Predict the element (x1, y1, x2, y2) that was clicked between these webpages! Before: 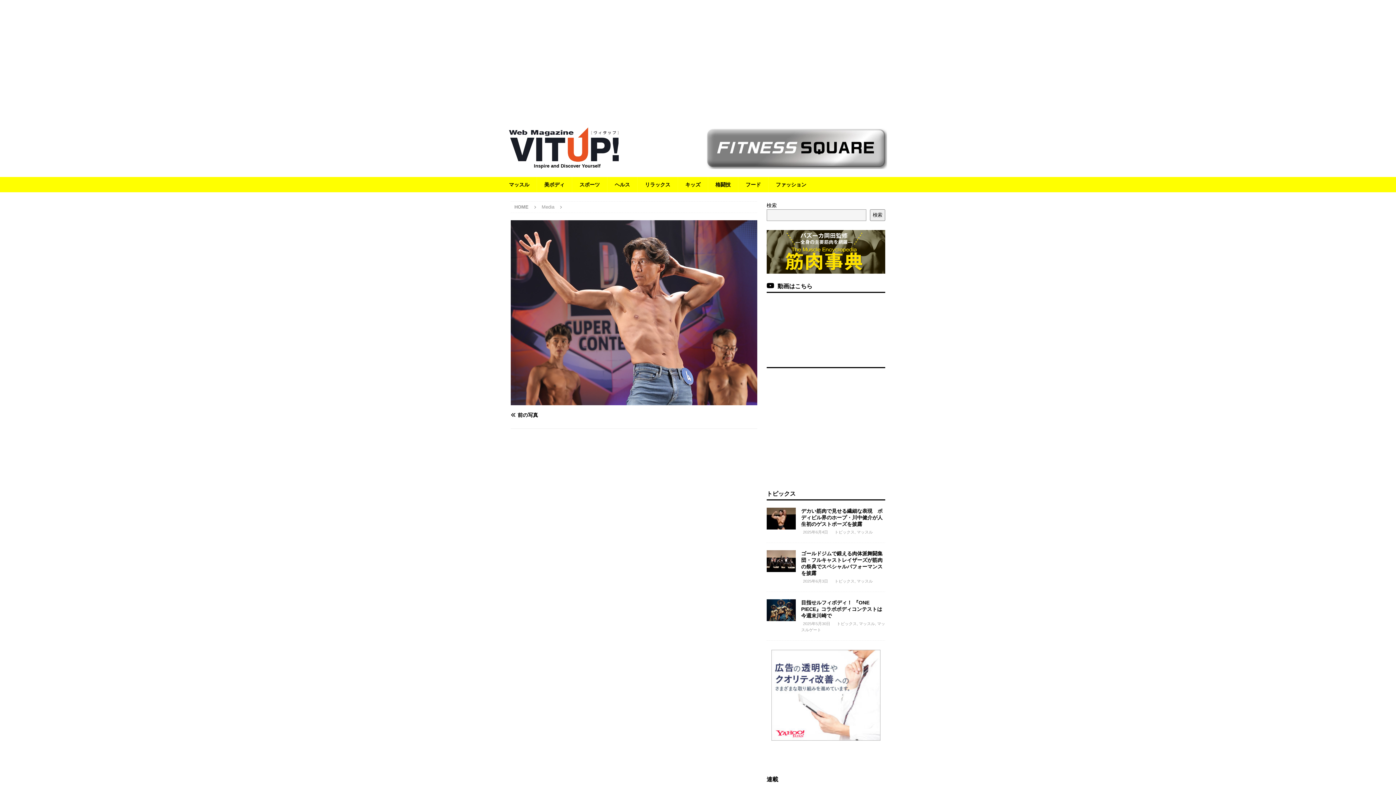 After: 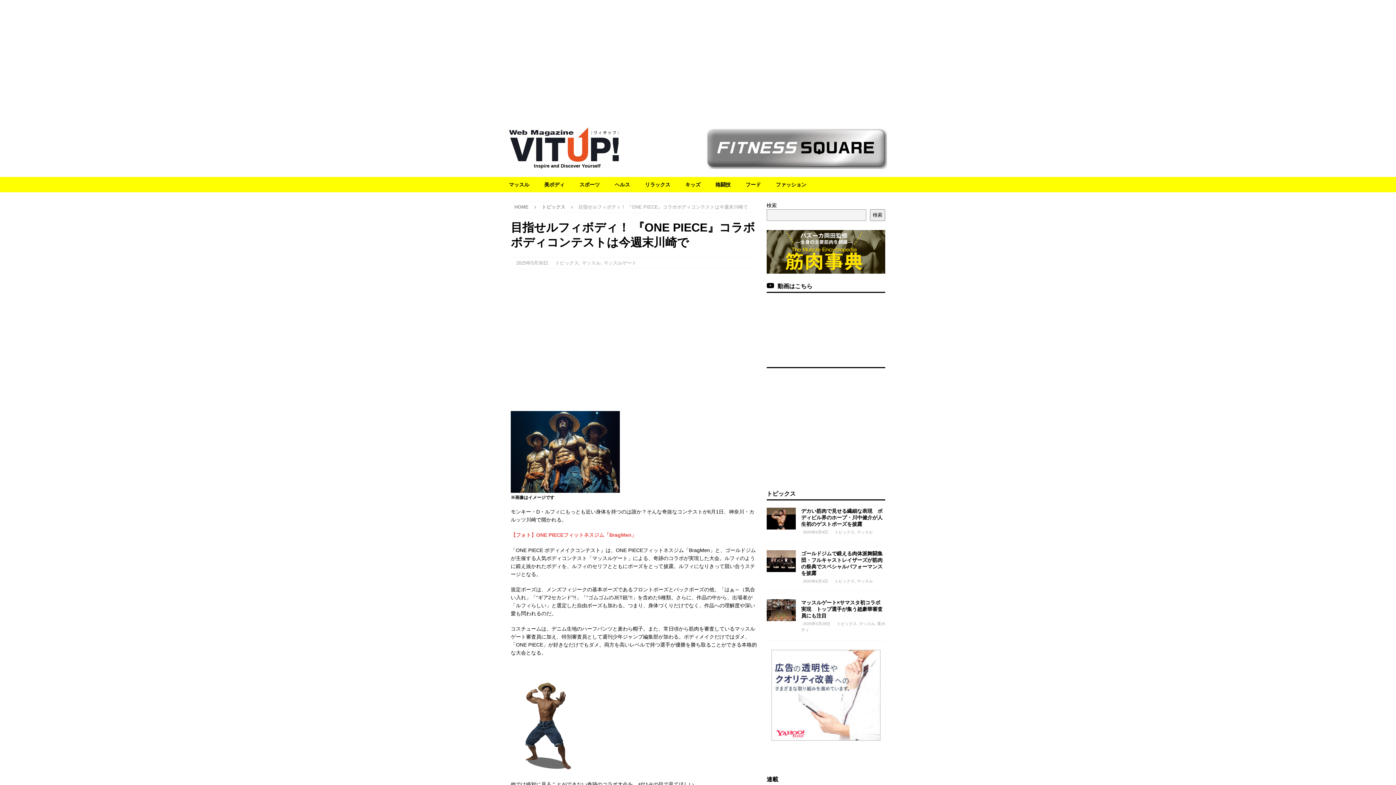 Action: bbox: (801, 599, 882, 618) label: 目指せルフィボディ！ 『ONE PIECE』コラボボディコンテストは今週末川崎で